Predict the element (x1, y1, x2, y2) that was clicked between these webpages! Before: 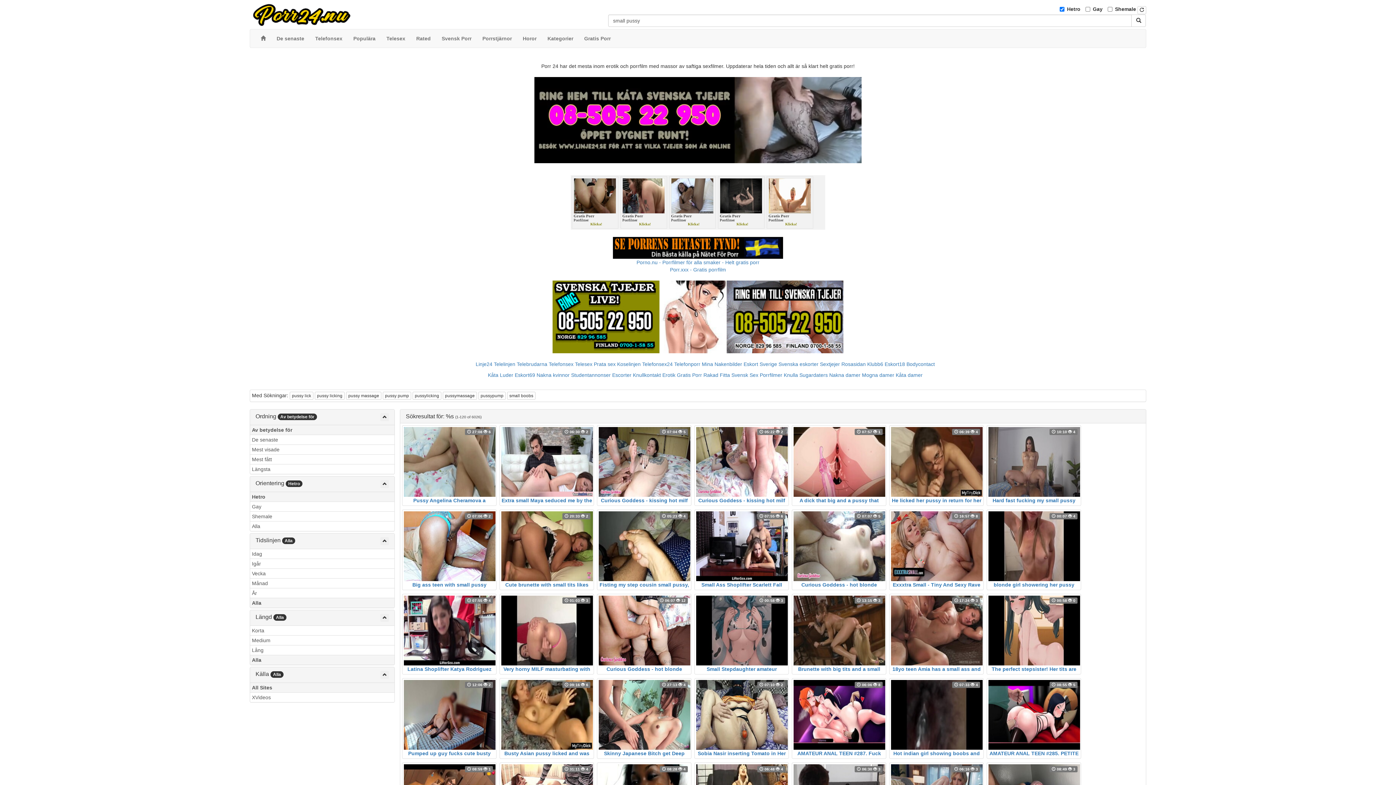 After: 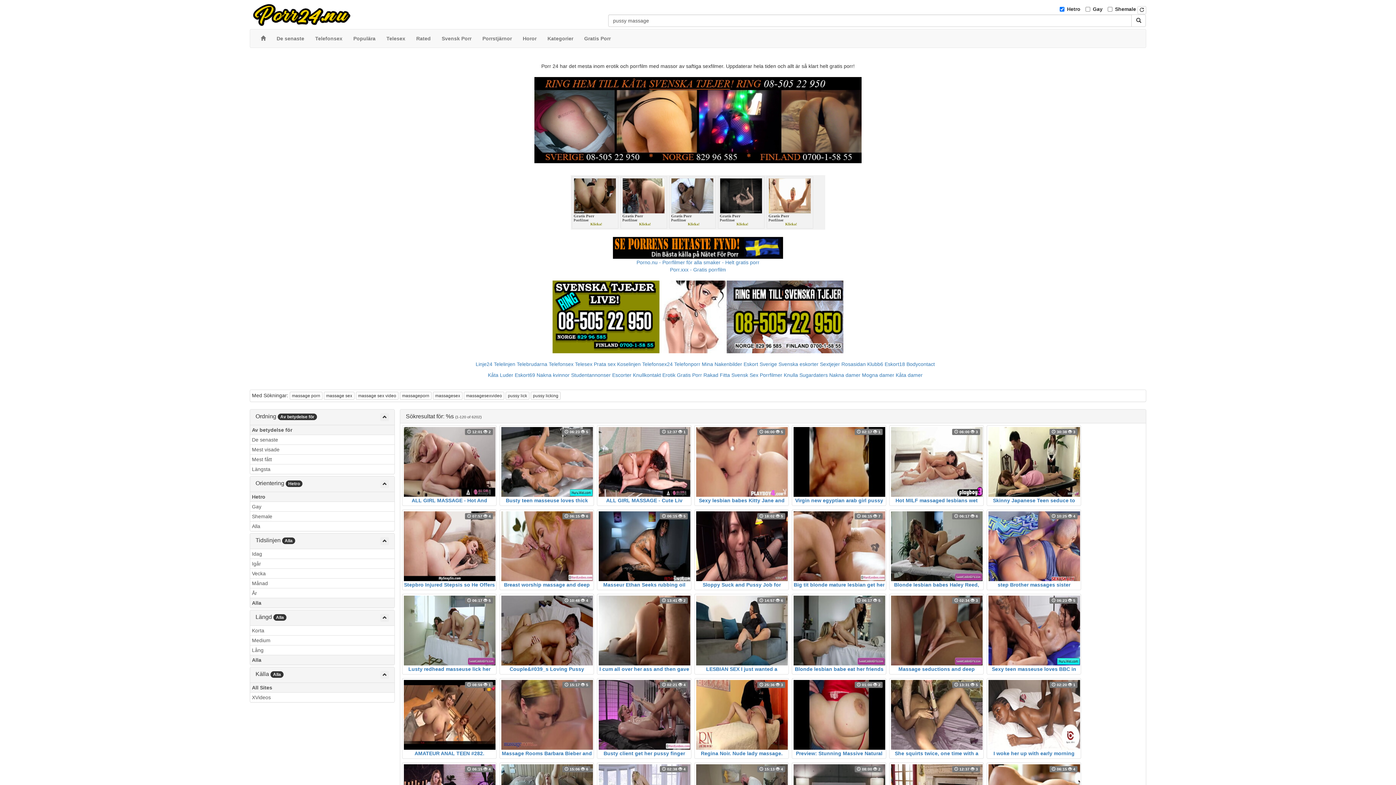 Action: label: pussy massage bbox: (346, 392, 381, 400)